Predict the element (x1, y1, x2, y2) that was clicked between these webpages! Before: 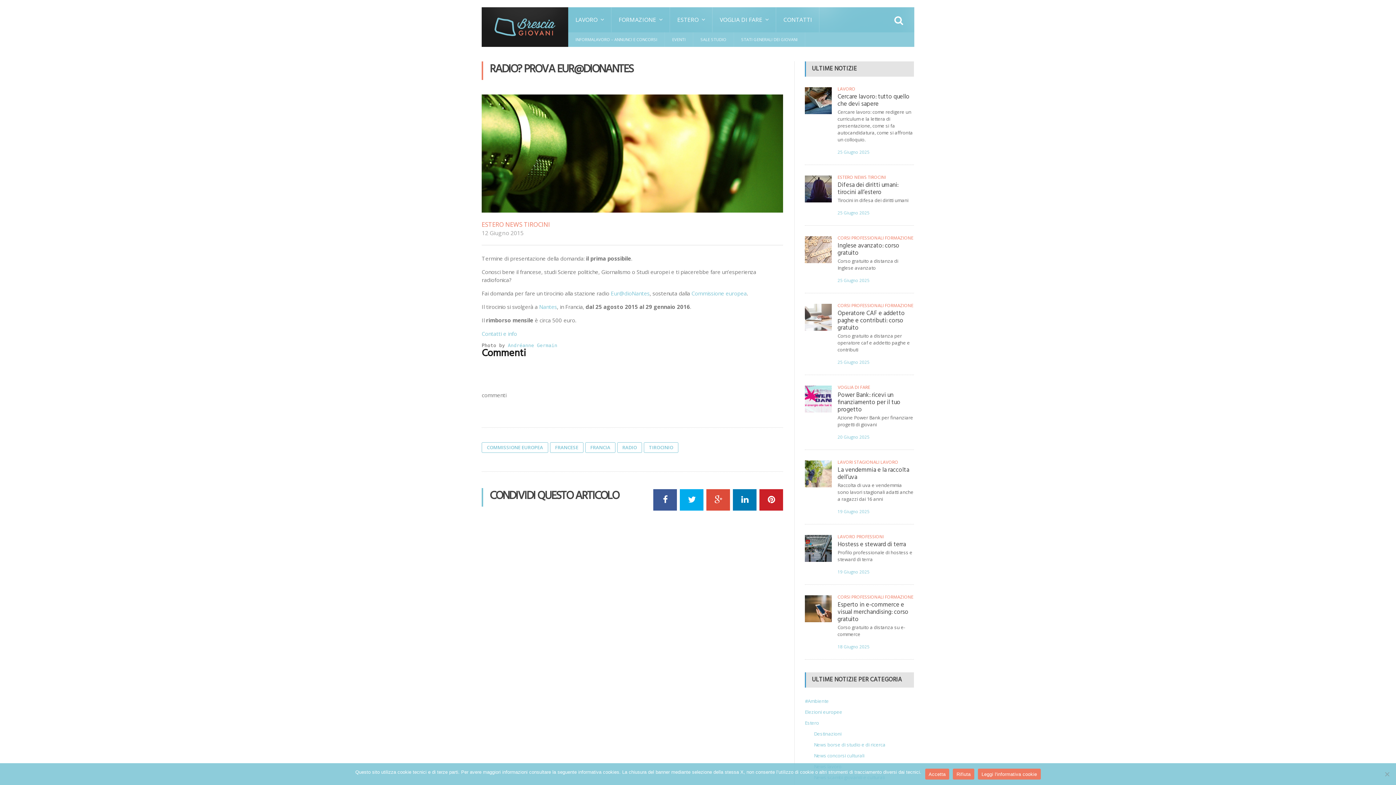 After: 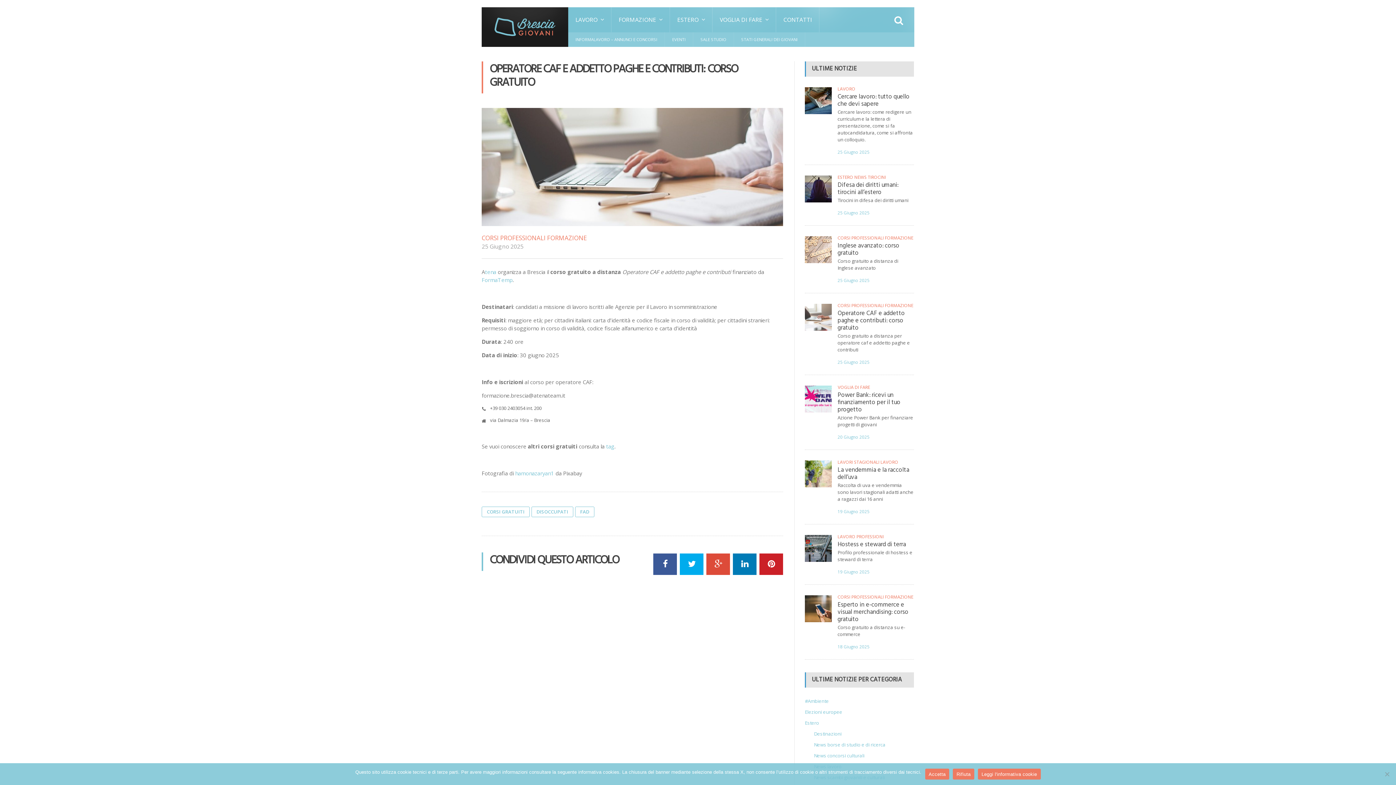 Action: bbox: (805, 304, 831, 330)